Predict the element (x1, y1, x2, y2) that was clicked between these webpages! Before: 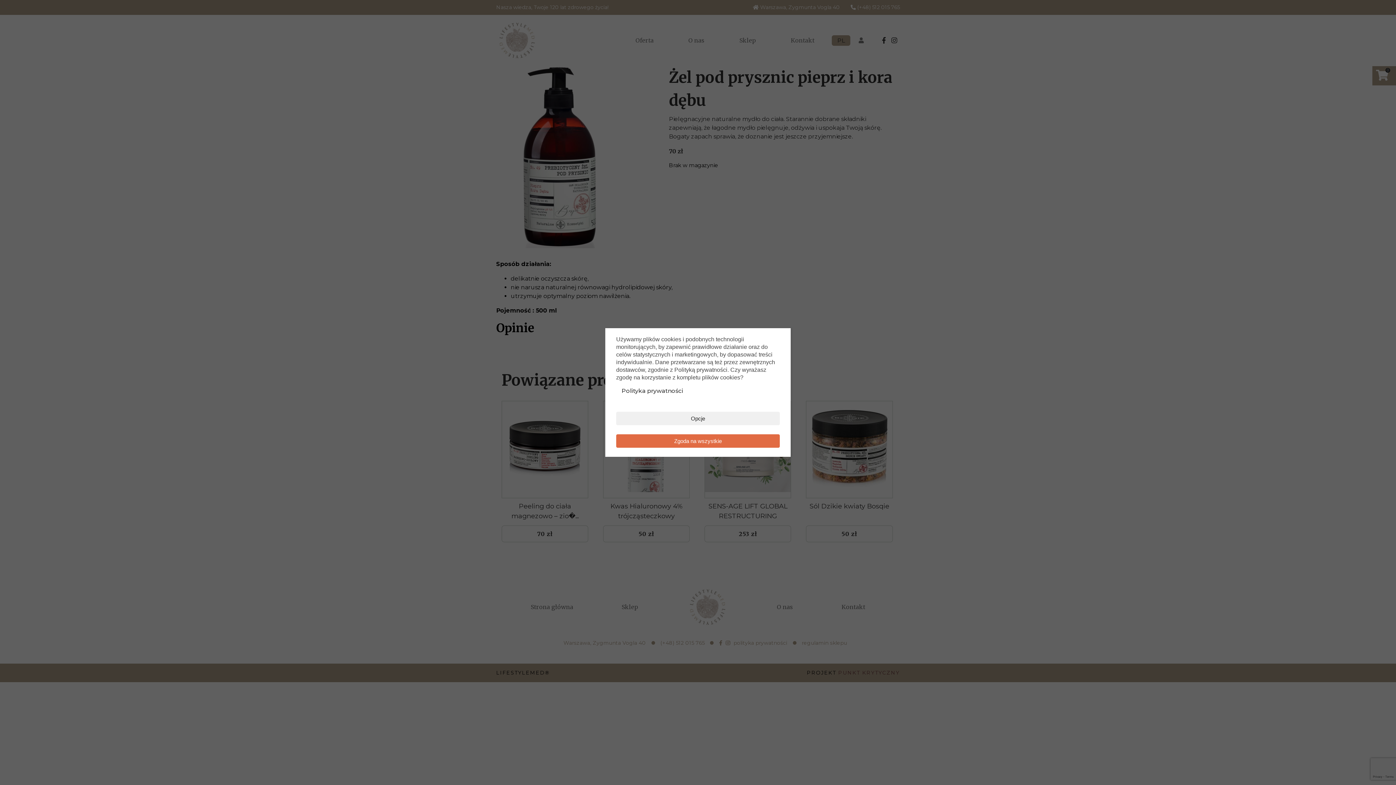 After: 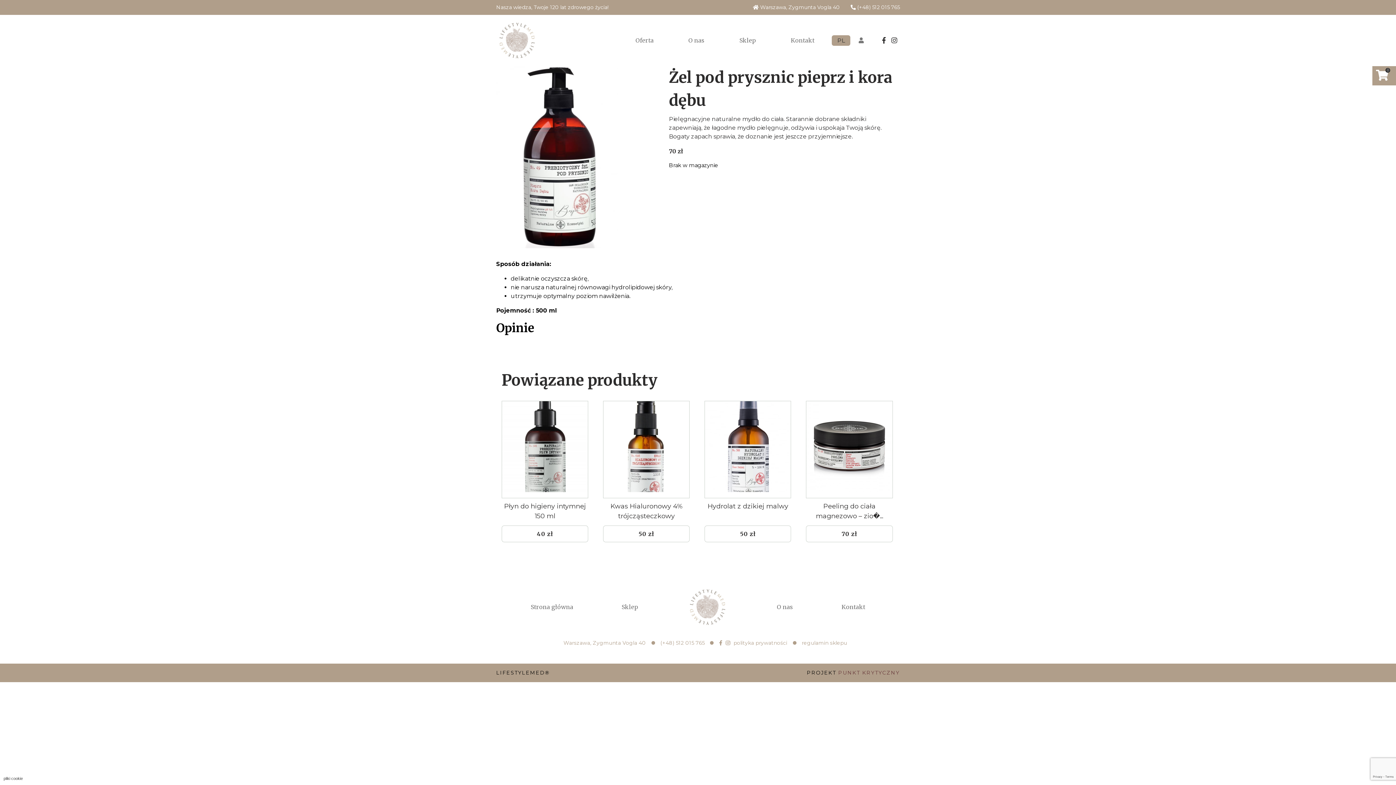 Action: bbox: (616, 434, 780, 448) label: Zgoda na wszystkie